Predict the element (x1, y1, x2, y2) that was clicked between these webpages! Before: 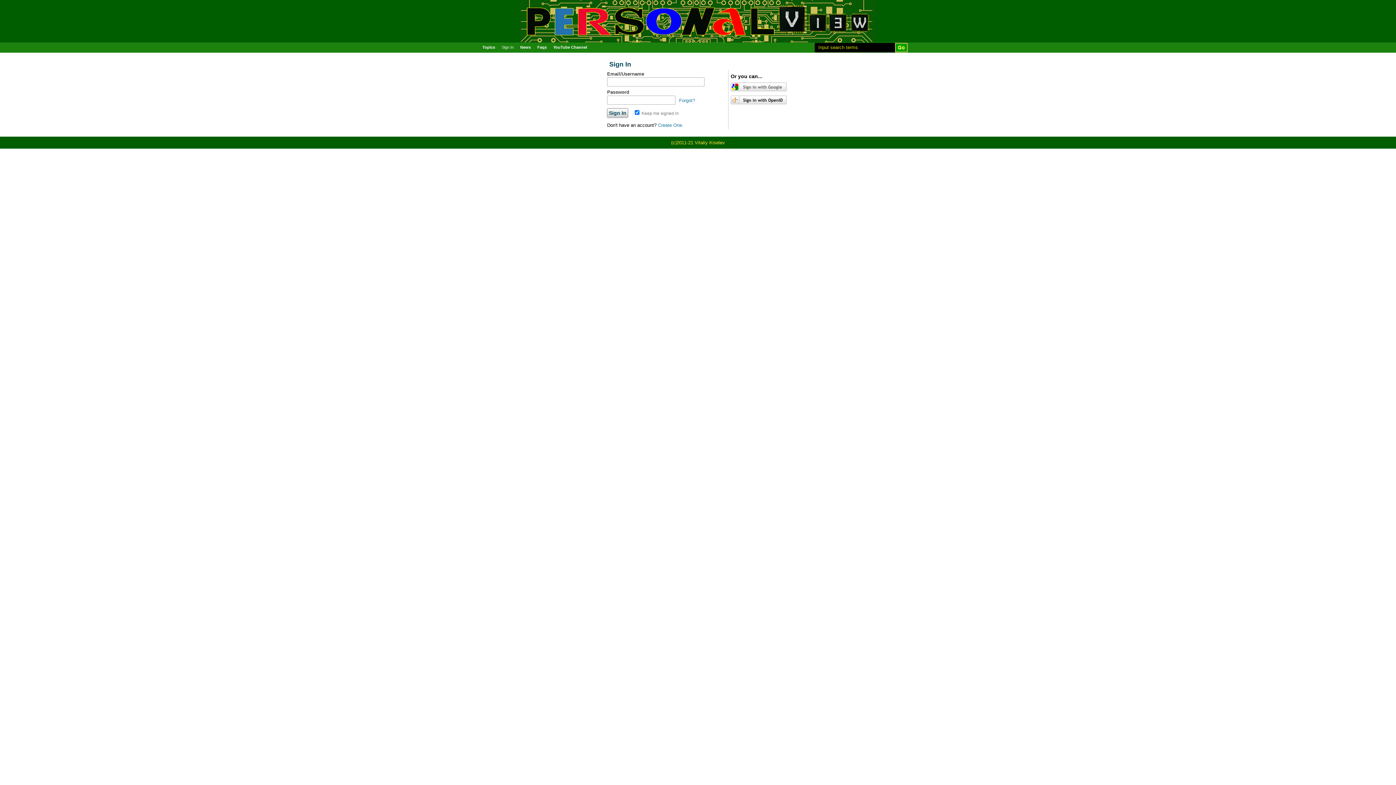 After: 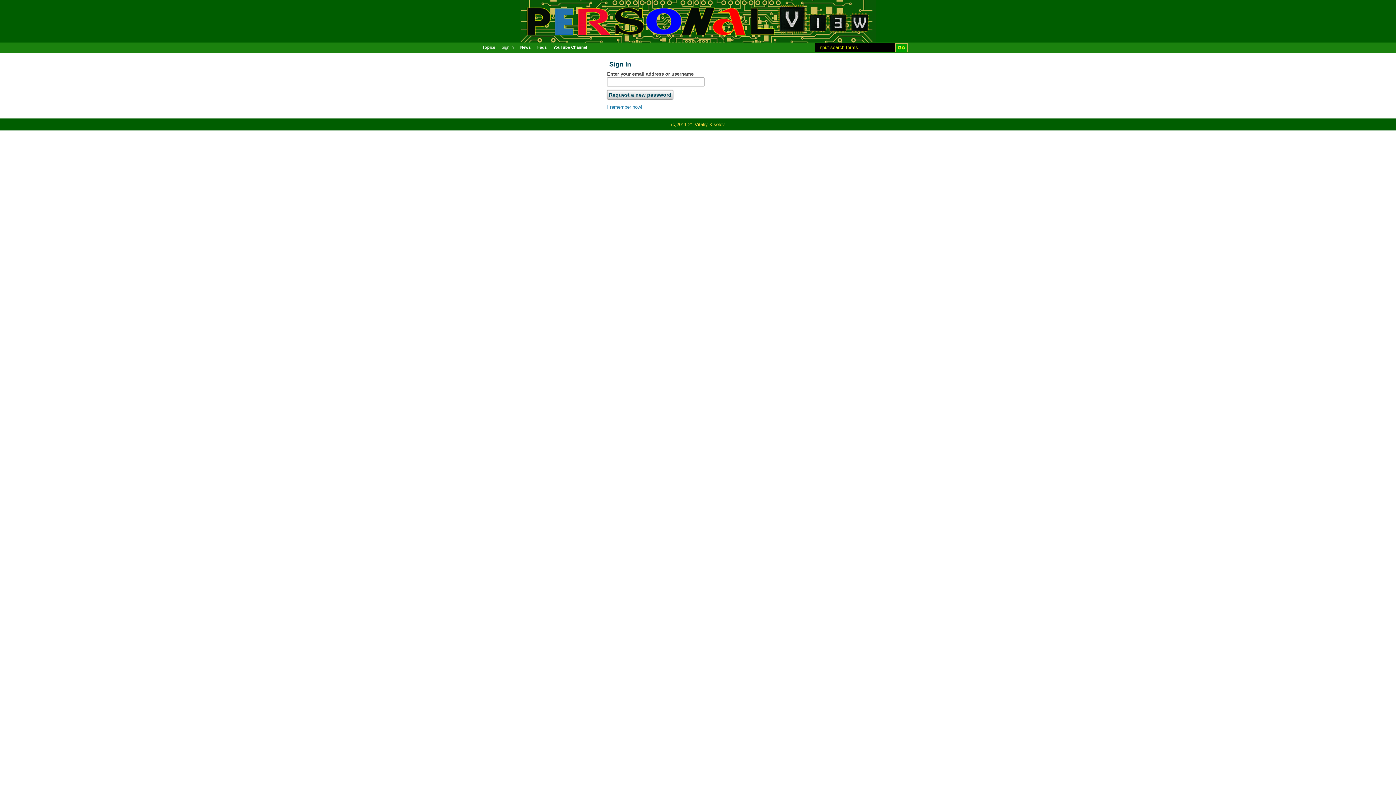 Action: bbox: (679, 97, 695, 103) label: Forgot?